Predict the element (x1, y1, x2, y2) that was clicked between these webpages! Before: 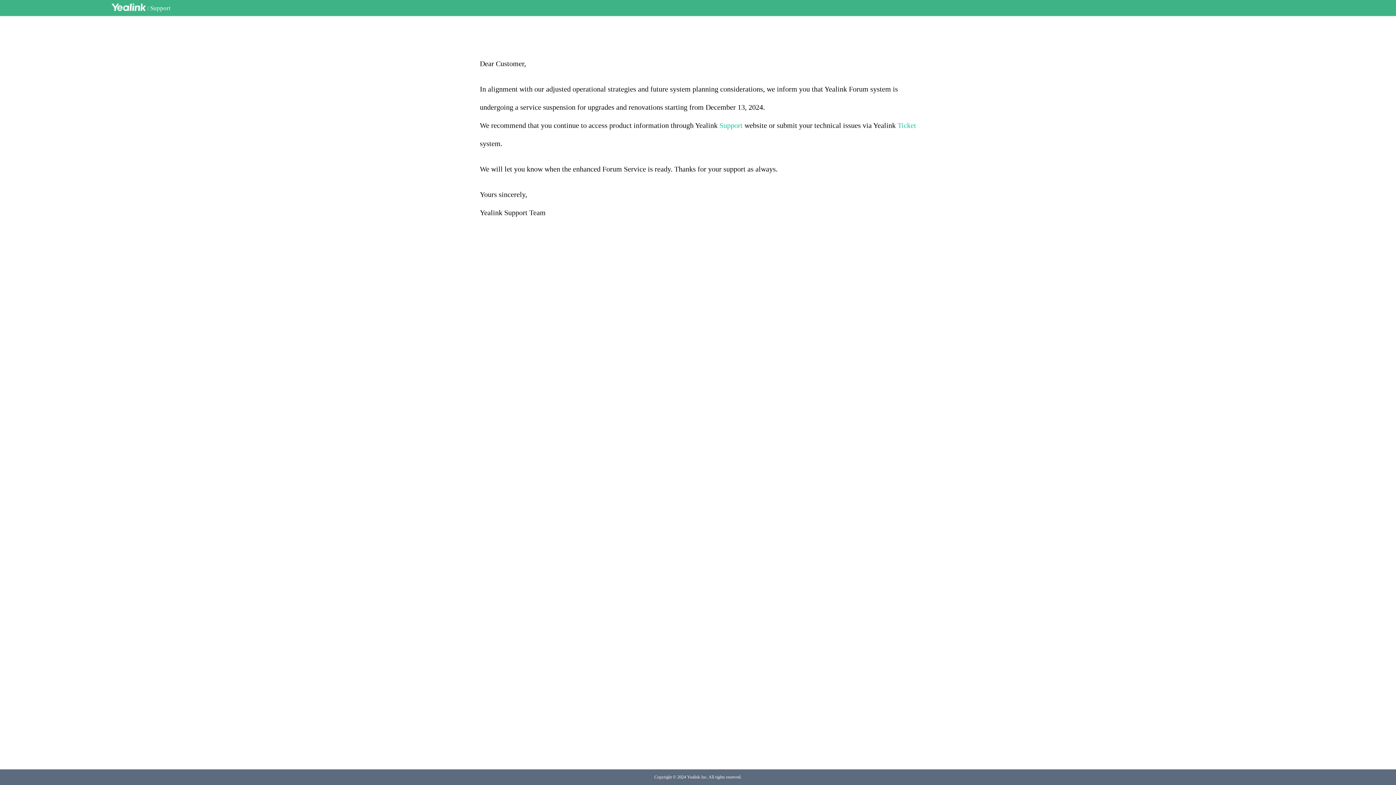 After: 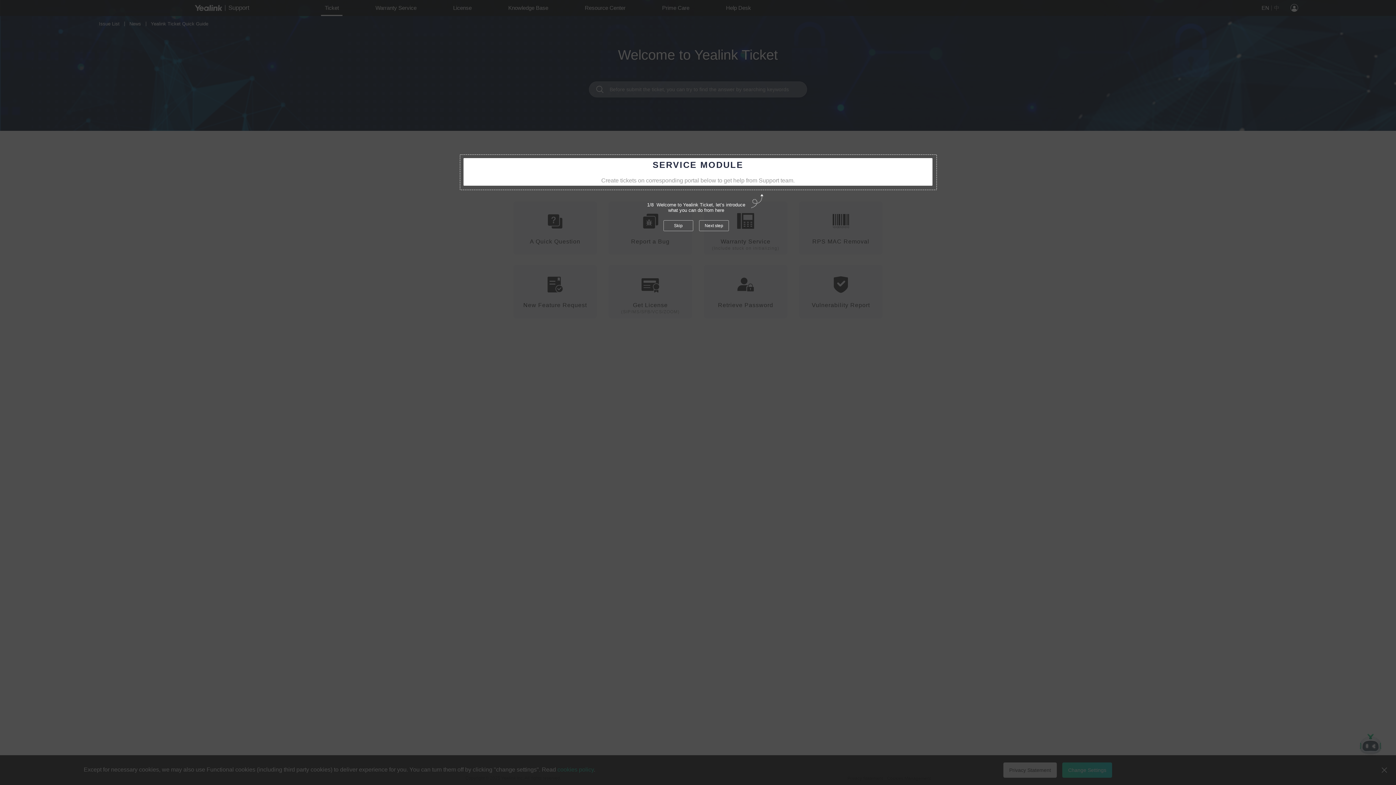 Action: label: Ticket bbox: (897, 121, 916, 129)